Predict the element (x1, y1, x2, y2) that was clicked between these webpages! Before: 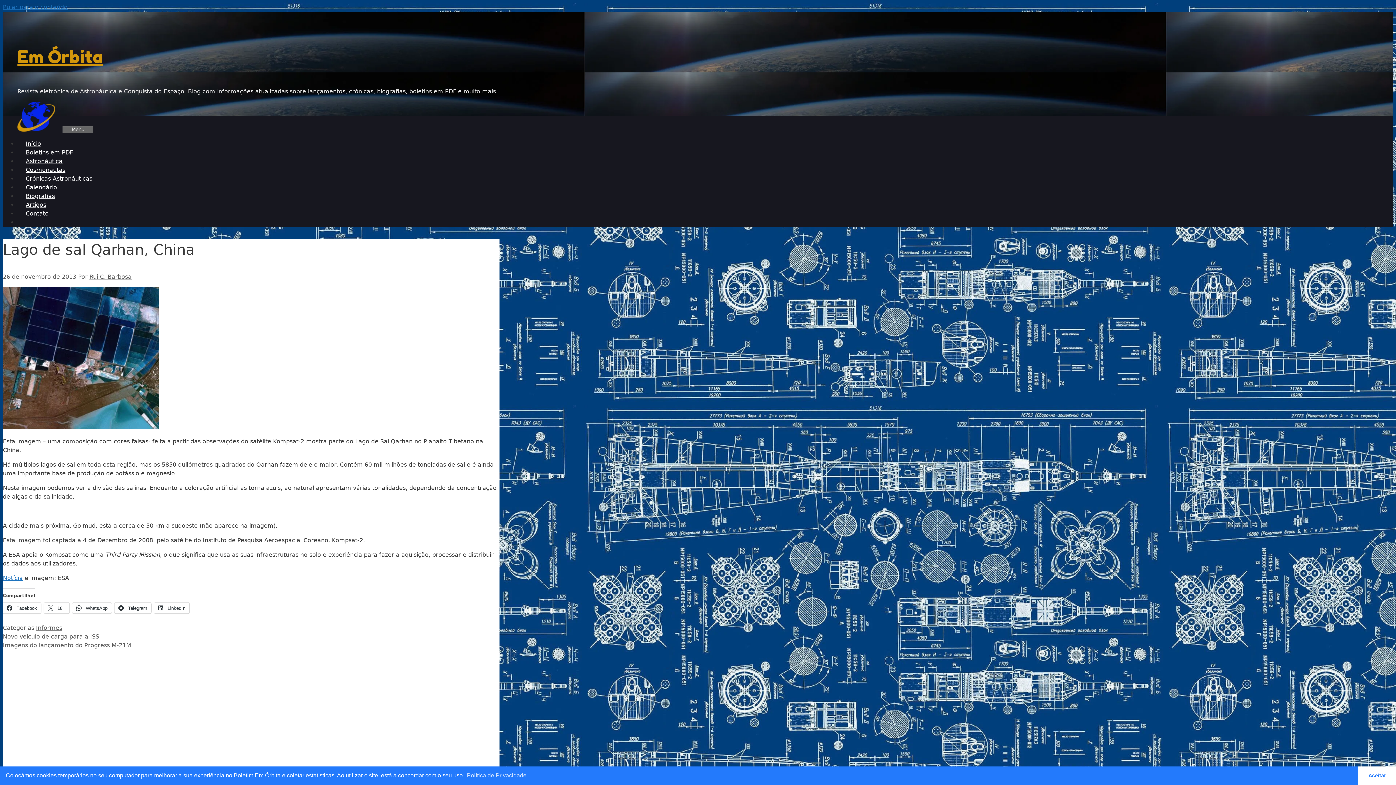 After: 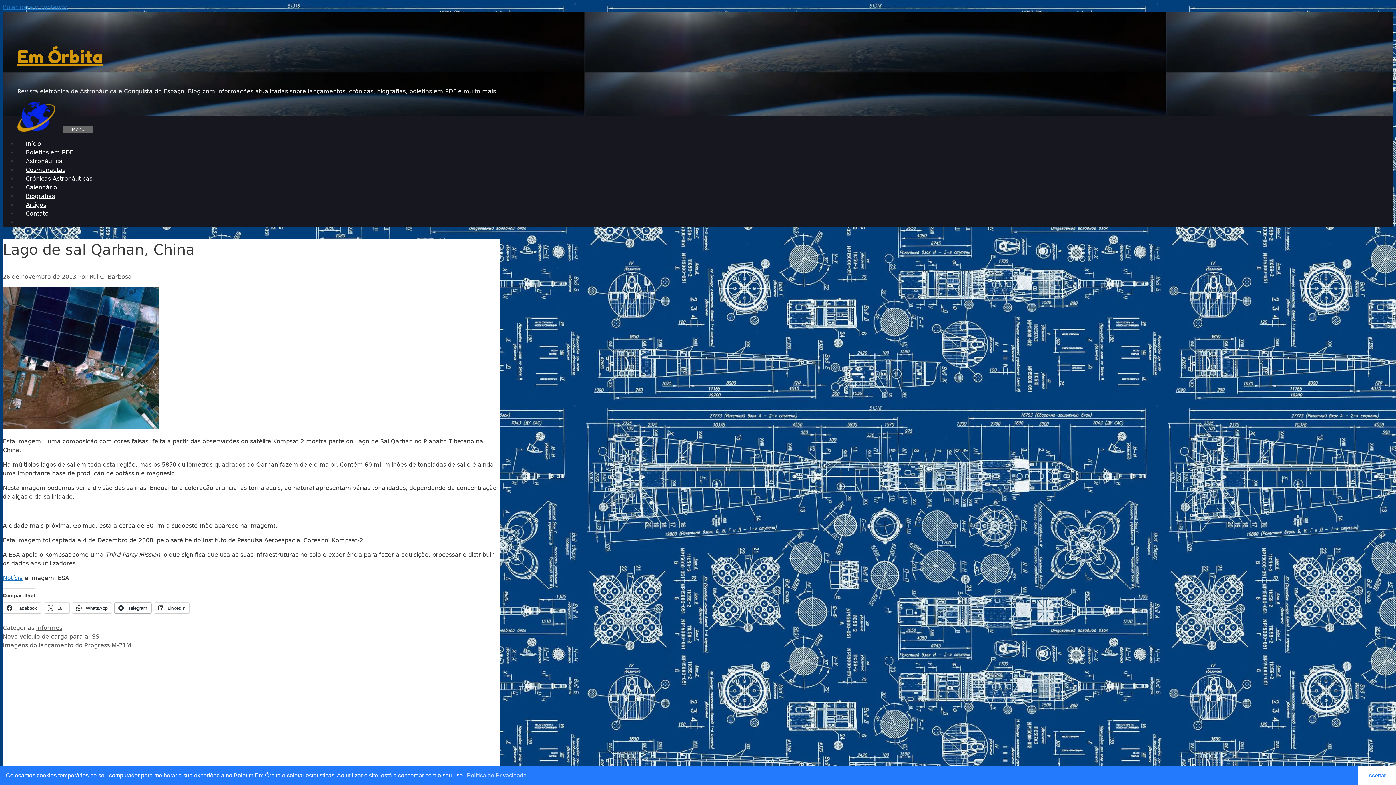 Action: bbox: (114, 603, 151, 613) label:  Telegram